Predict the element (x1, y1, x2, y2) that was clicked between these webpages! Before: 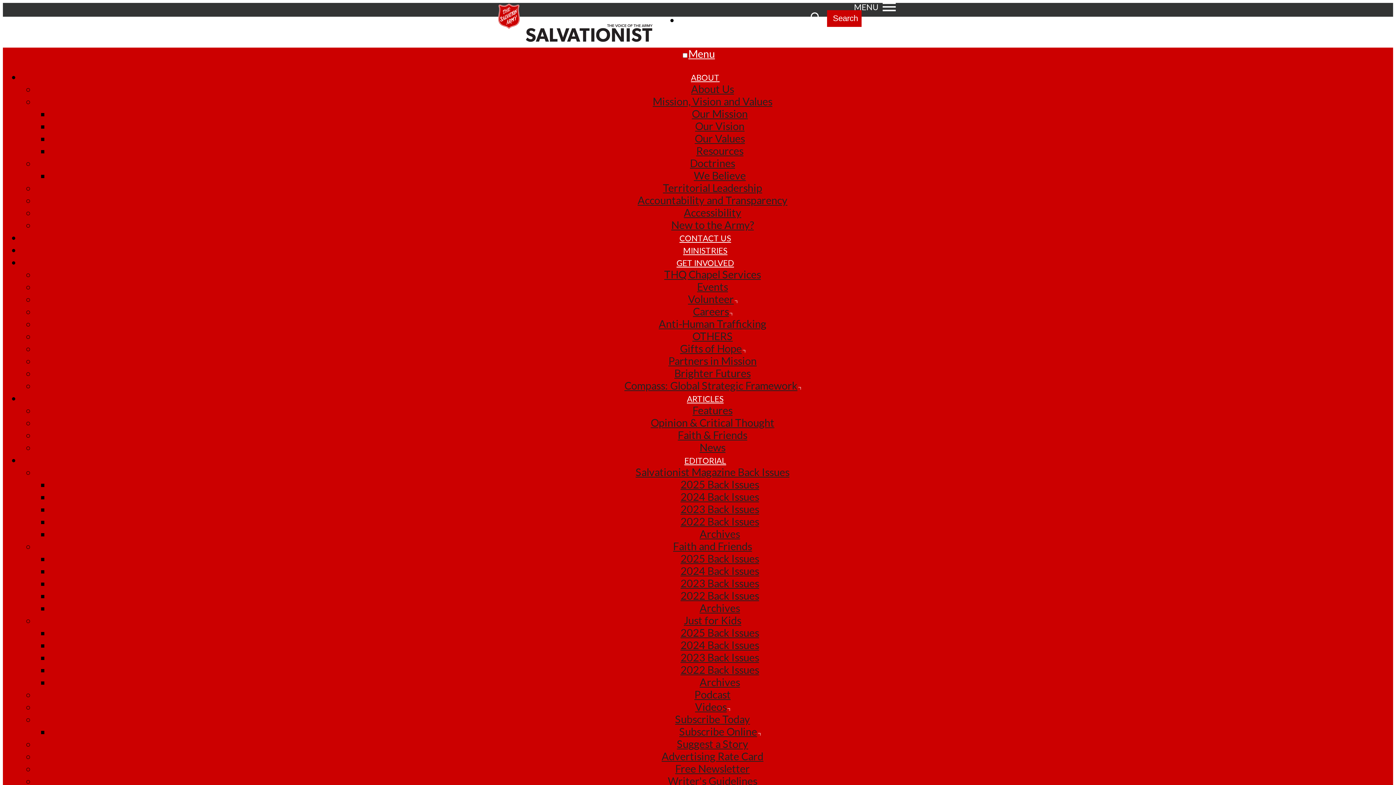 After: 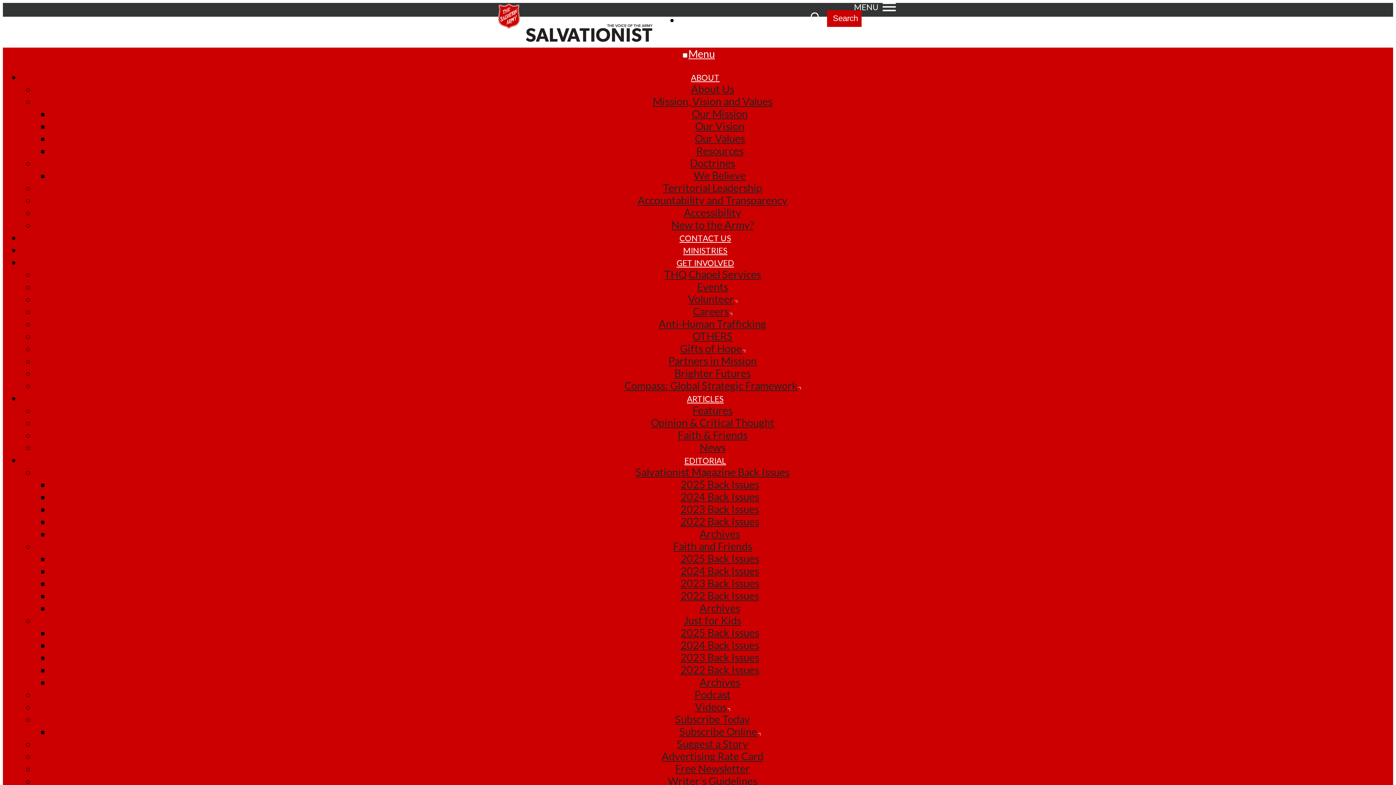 Action: bbox: (827, 10, 861, 27) label:  Search